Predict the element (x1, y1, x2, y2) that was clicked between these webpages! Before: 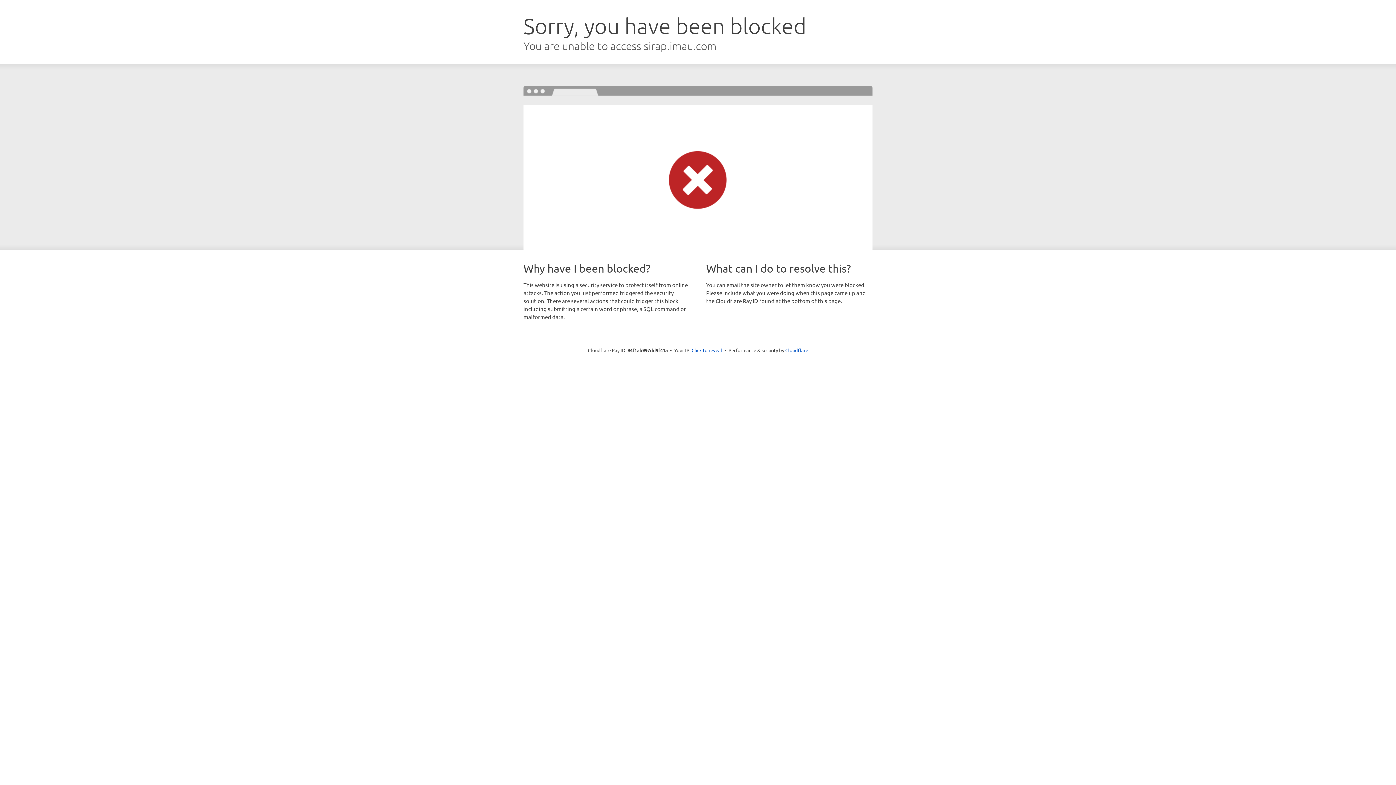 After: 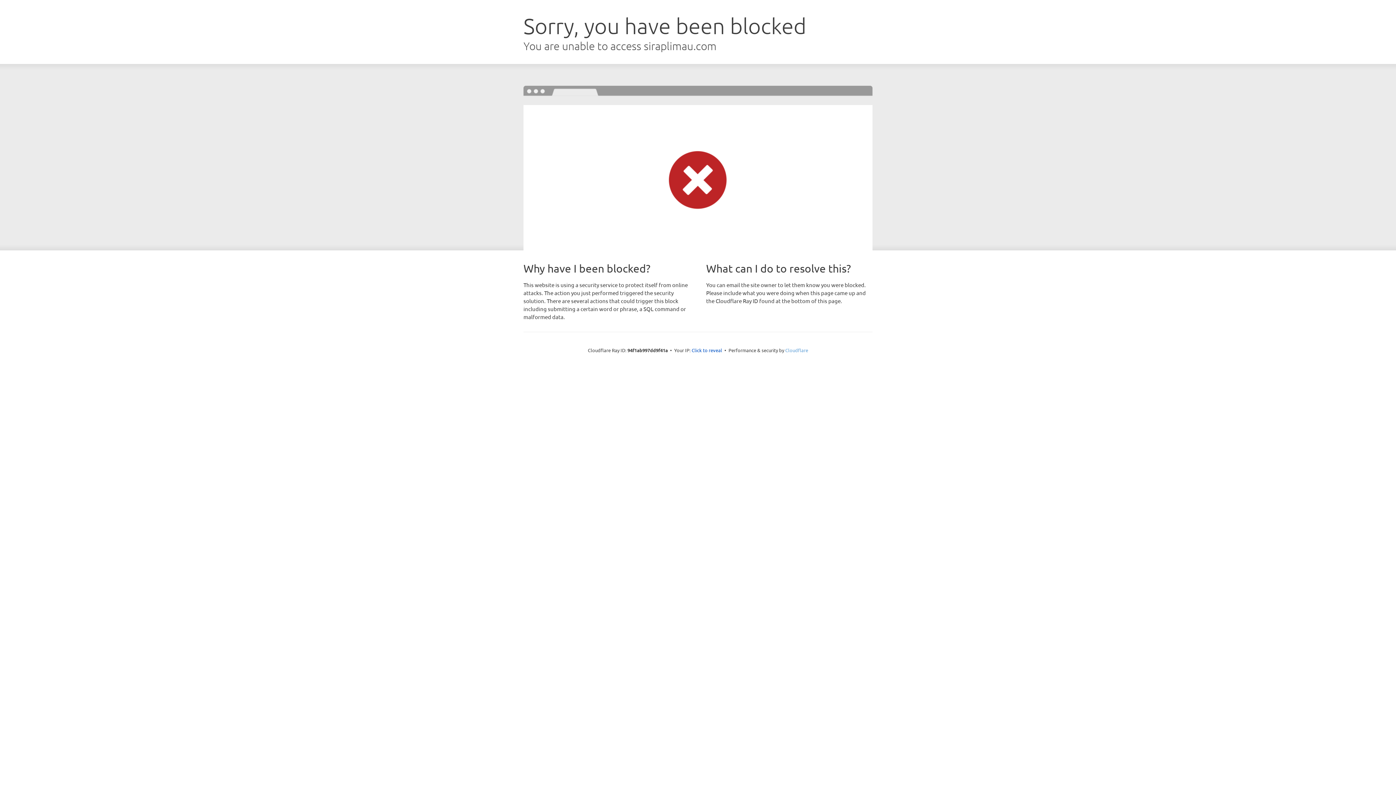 Action: bbox: (785, 347, 808, 353) label: Cloudflare